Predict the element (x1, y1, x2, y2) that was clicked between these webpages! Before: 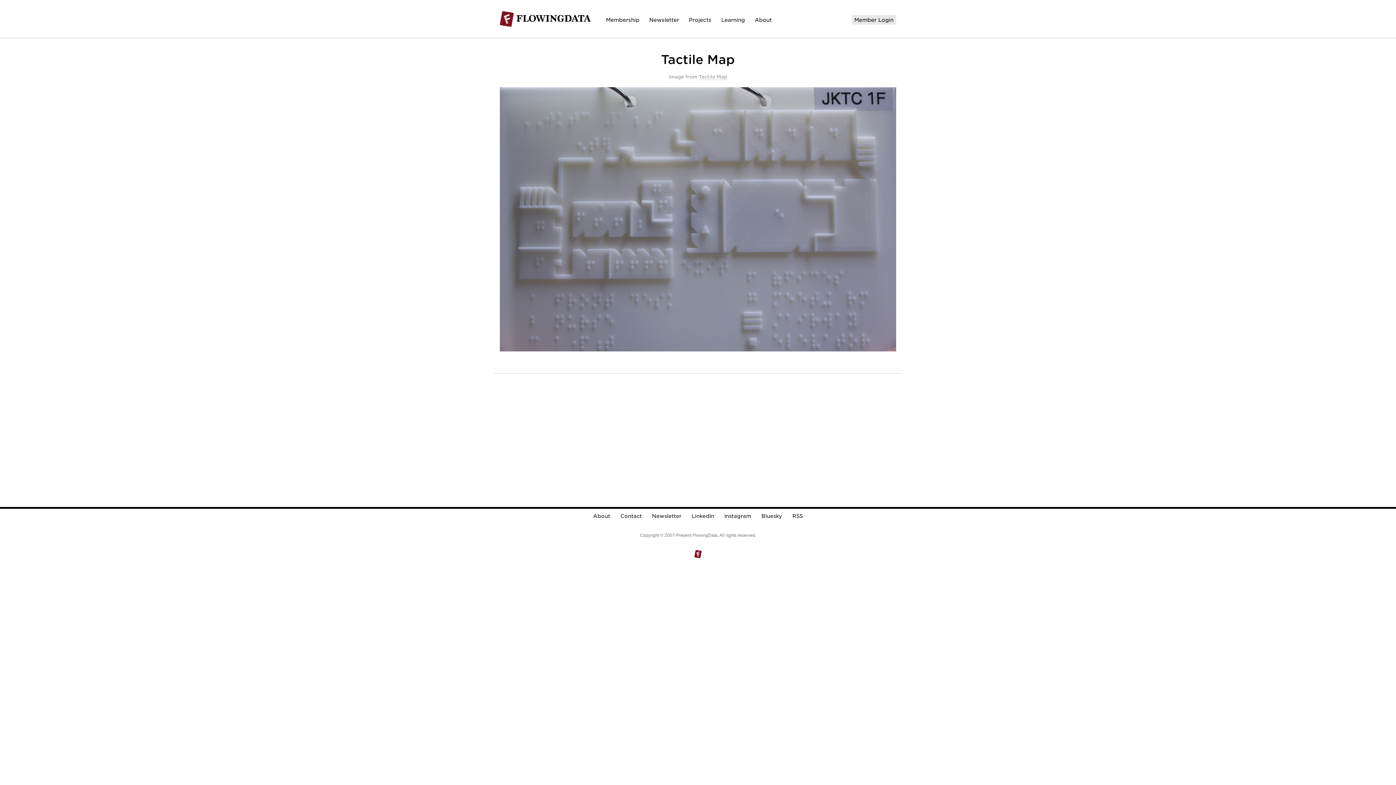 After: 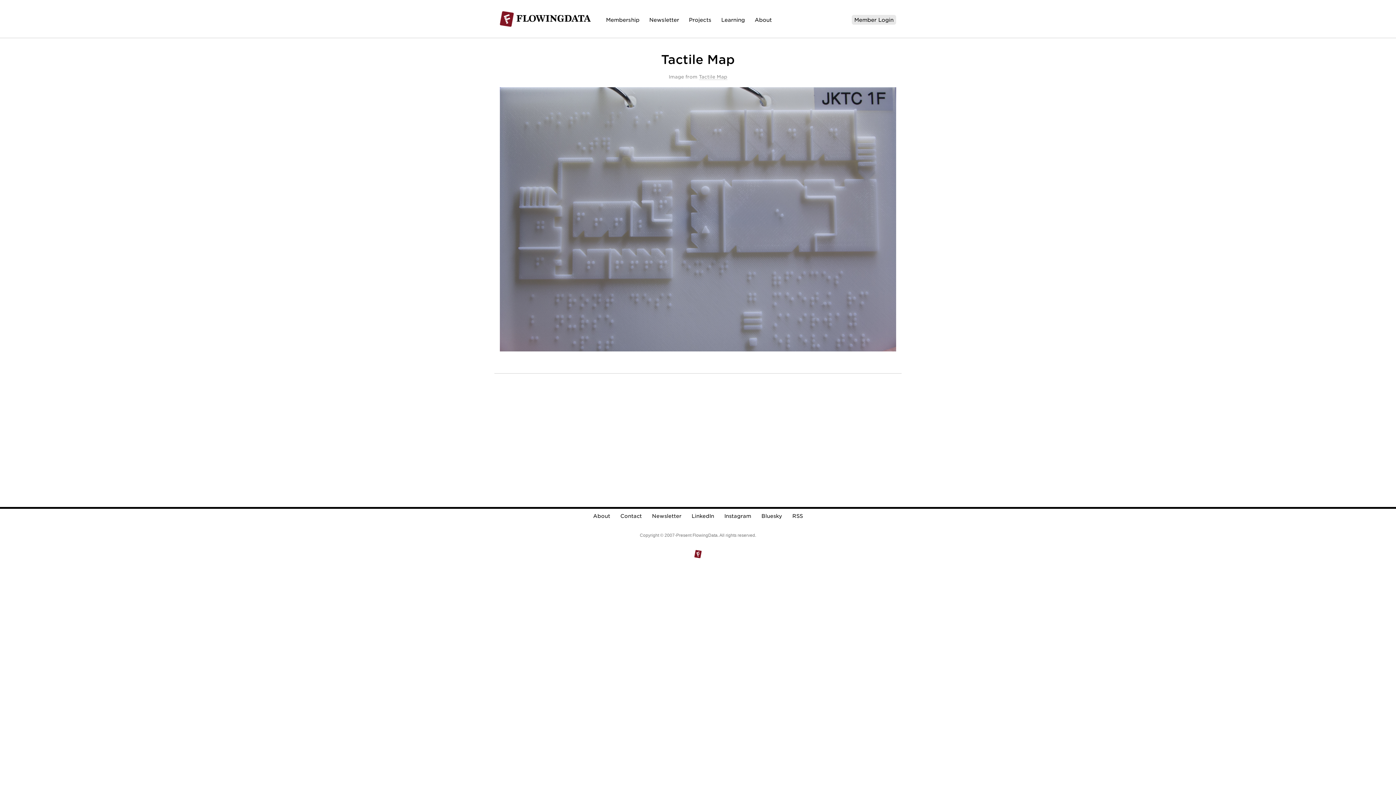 Action: label: Tactile Map bbox: (699, 74, 727, 79)